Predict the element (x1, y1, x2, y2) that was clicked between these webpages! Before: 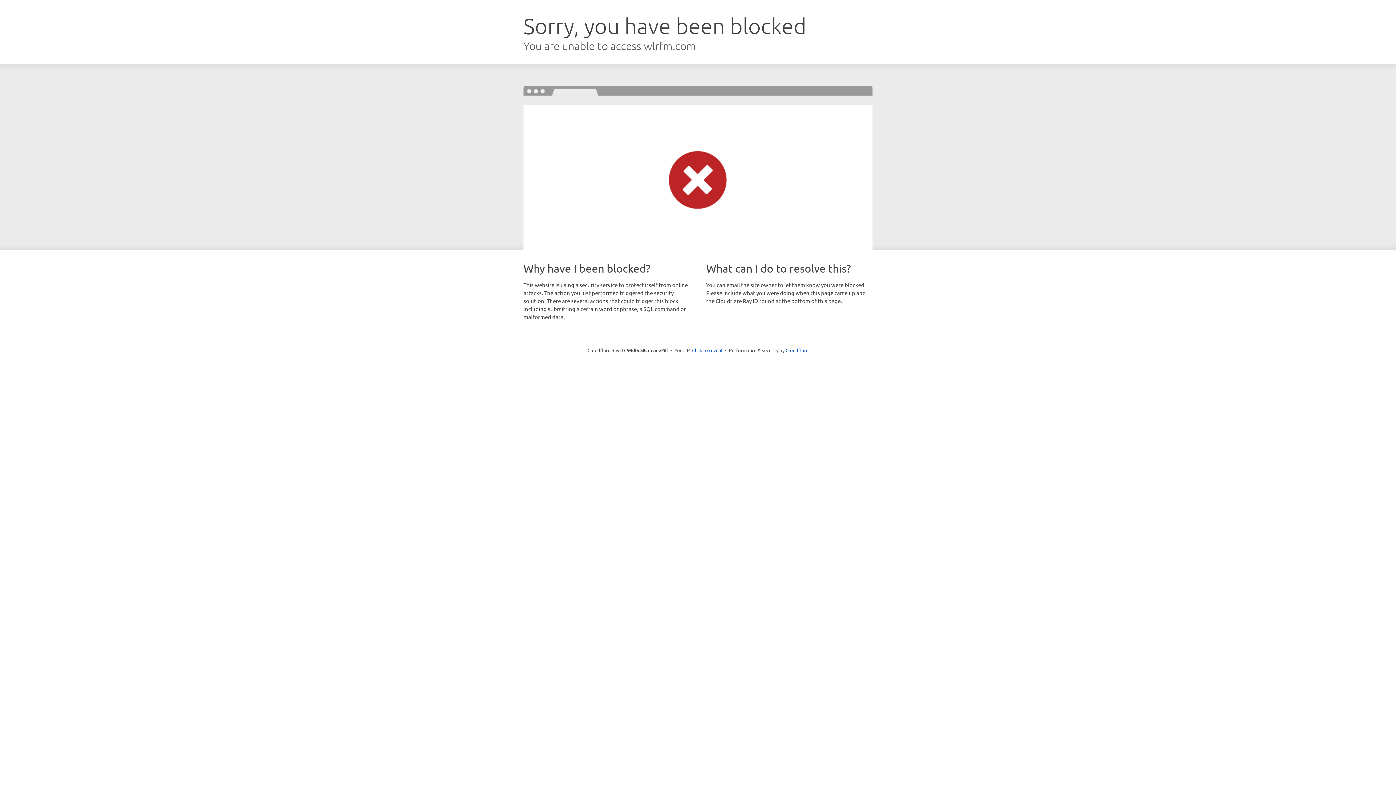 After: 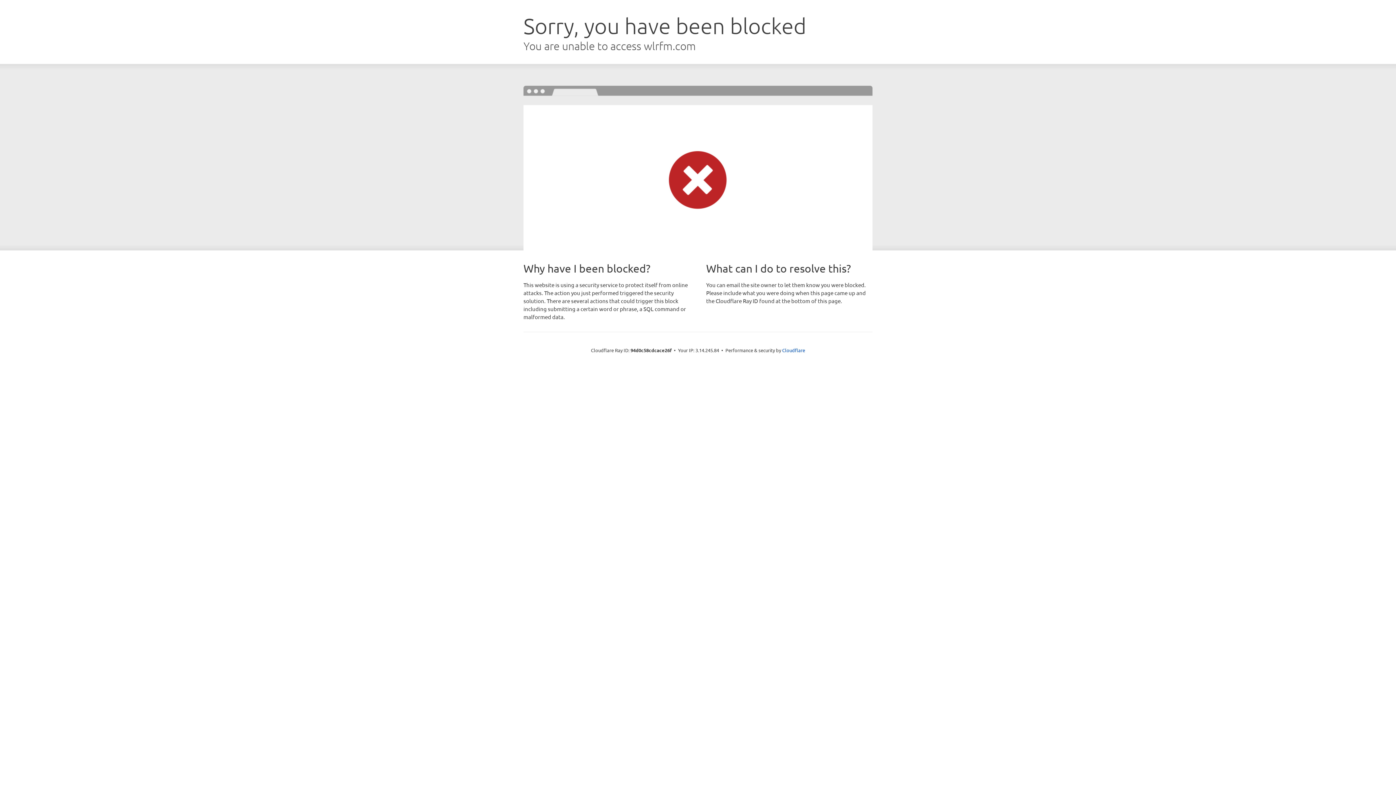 Action: label: Click to reveal bbox: (692, 346, 722, 353)